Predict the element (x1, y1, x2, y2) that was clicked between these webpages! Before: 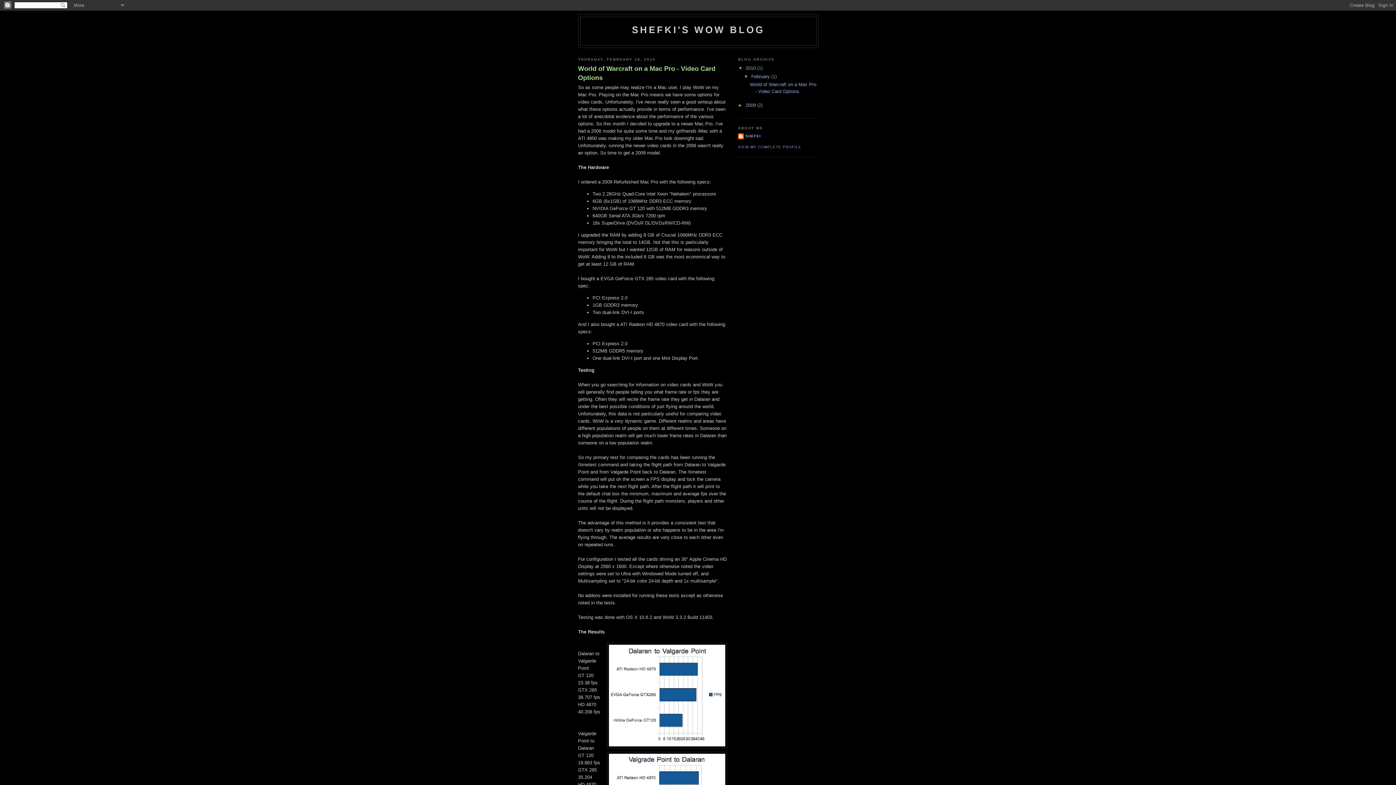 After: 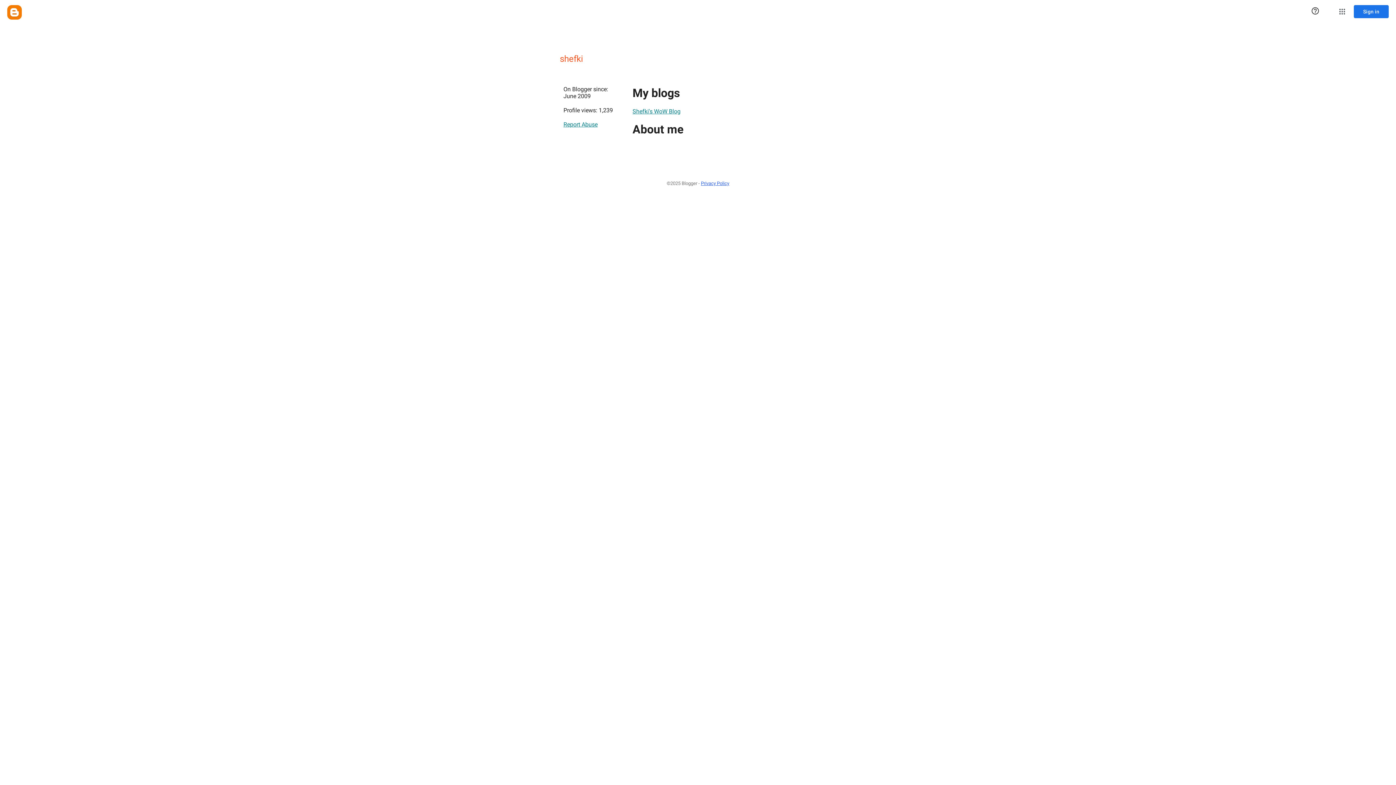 Action: bbox: (738, 145, 801, 149) label: VIEW MY COMPLETE PROFILE